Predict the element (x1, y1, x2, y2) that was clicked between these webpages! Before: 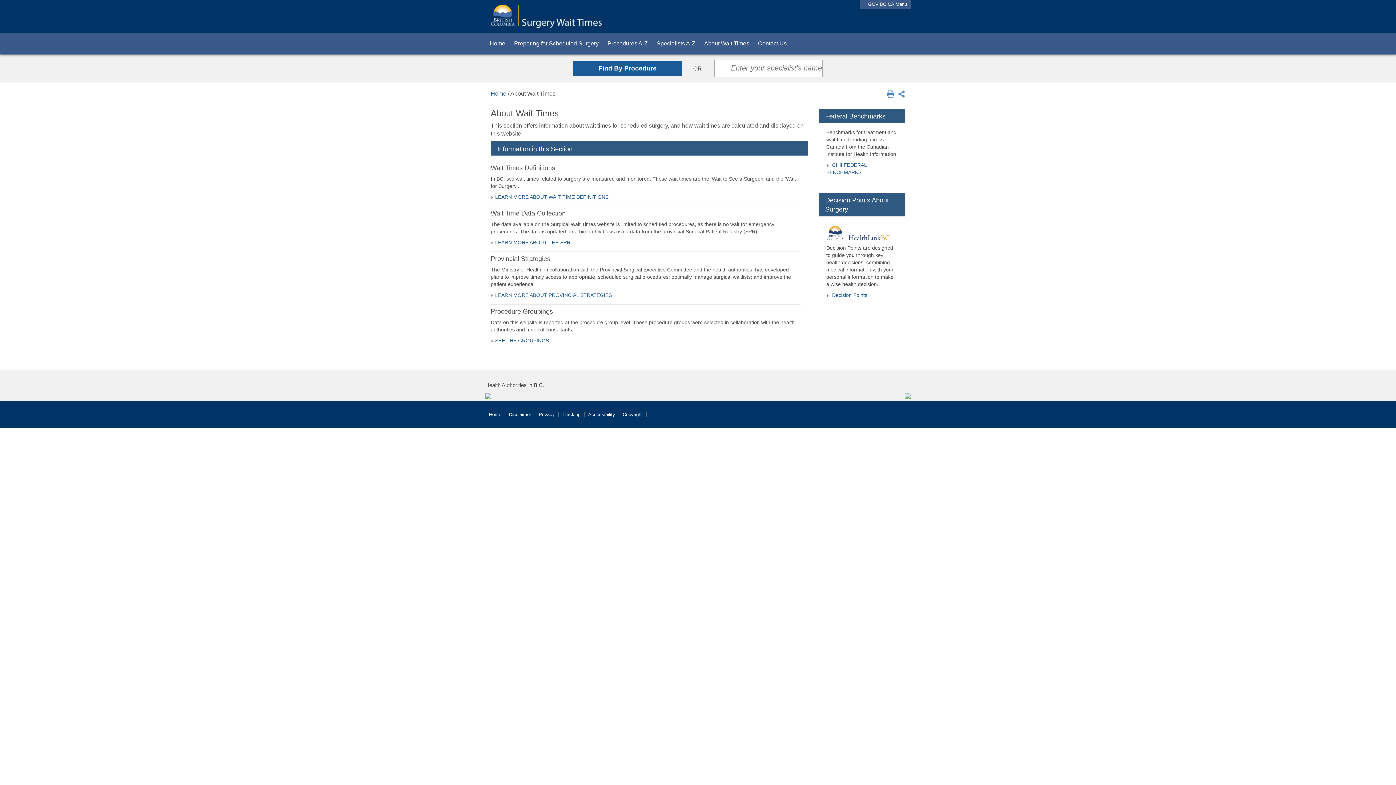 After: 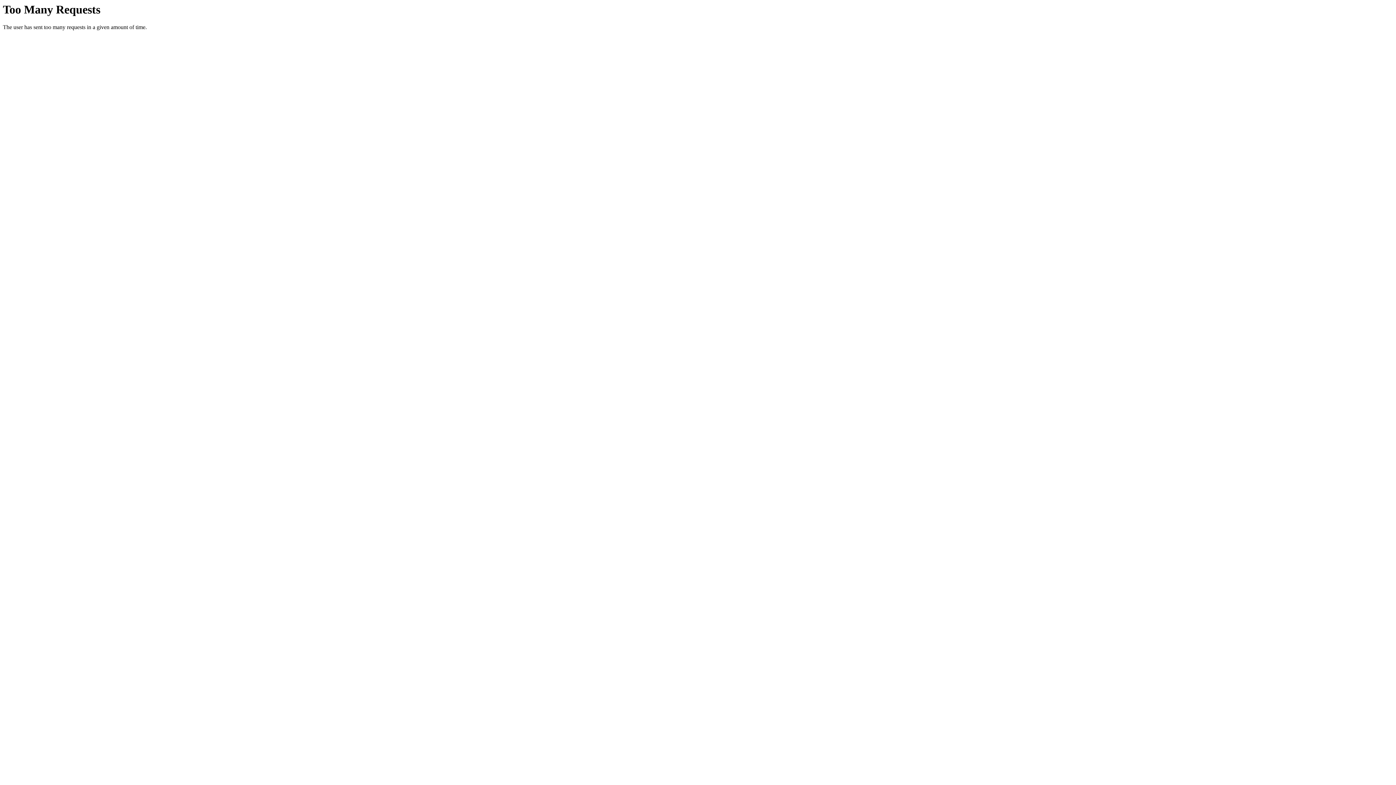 Action: label: SEE THE GROUPINGS bbox: (495, 337, 549, 343)